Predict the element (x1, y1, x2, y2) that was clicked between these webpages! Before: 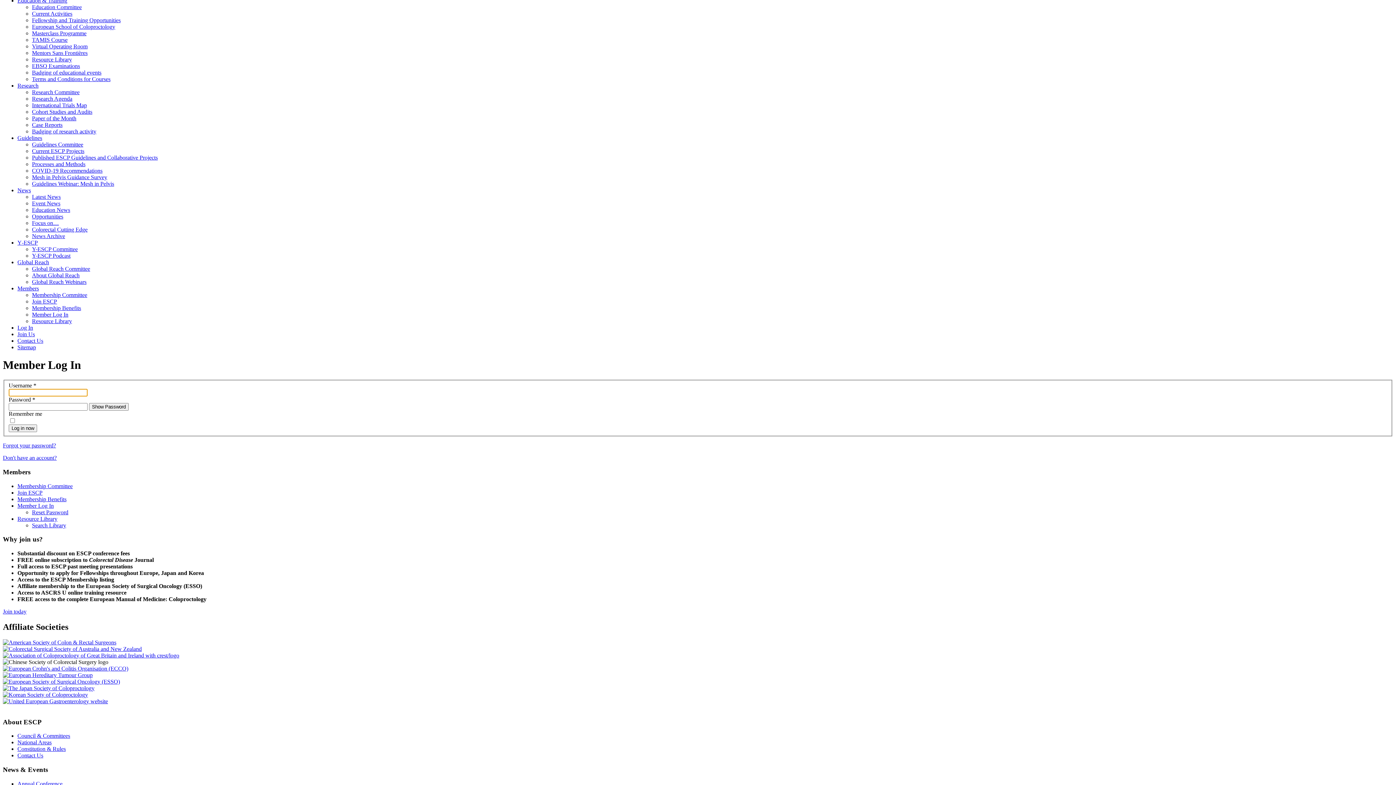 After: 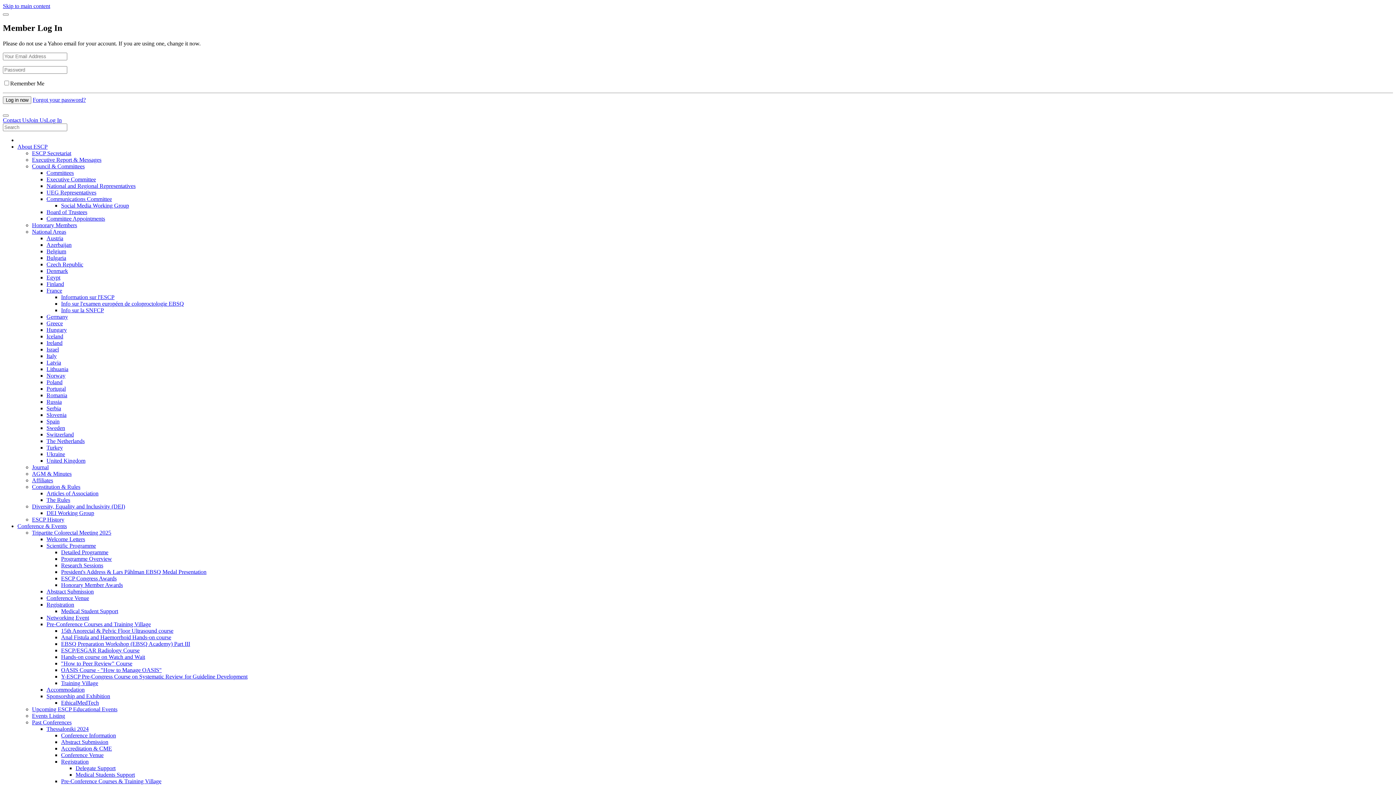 Action: bbox: (32, 233, 65, 239) label: News Archive